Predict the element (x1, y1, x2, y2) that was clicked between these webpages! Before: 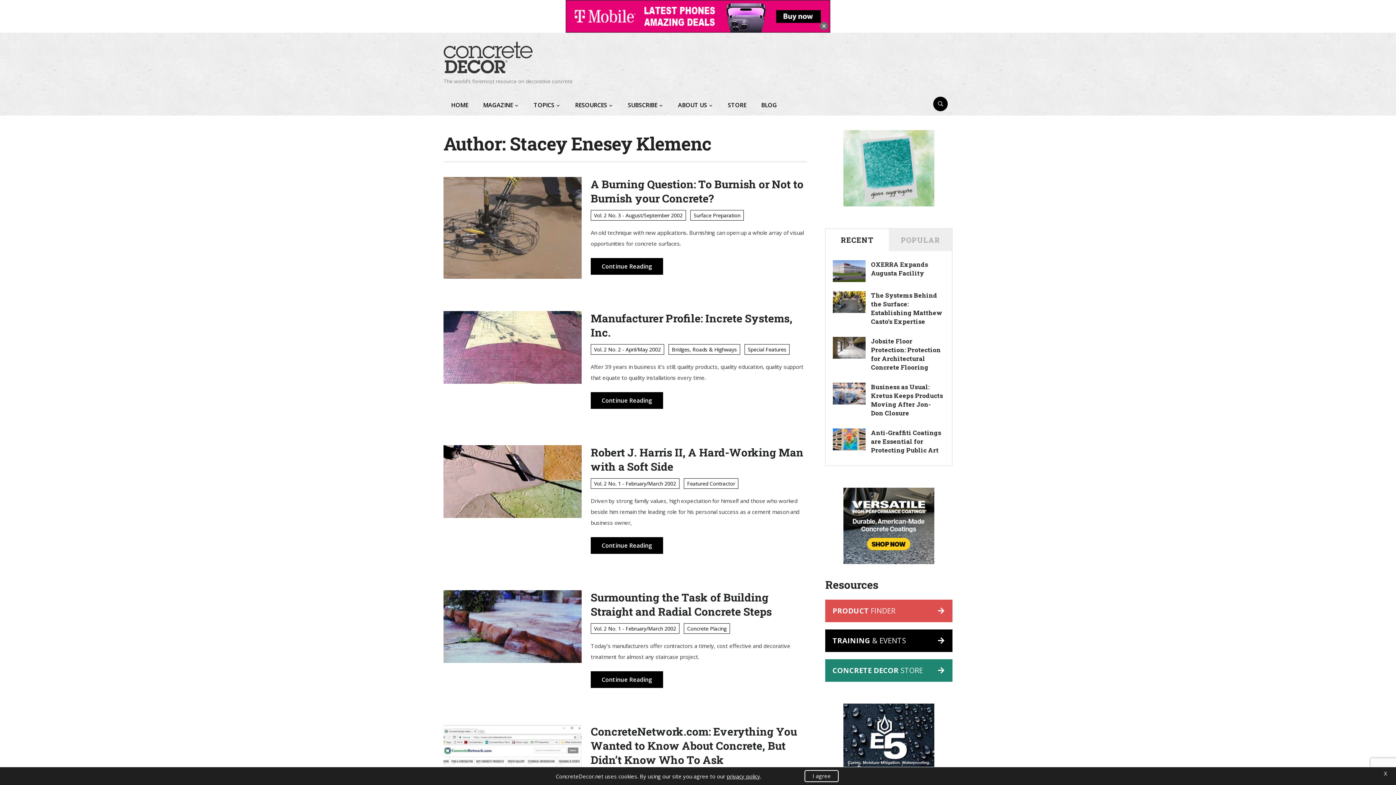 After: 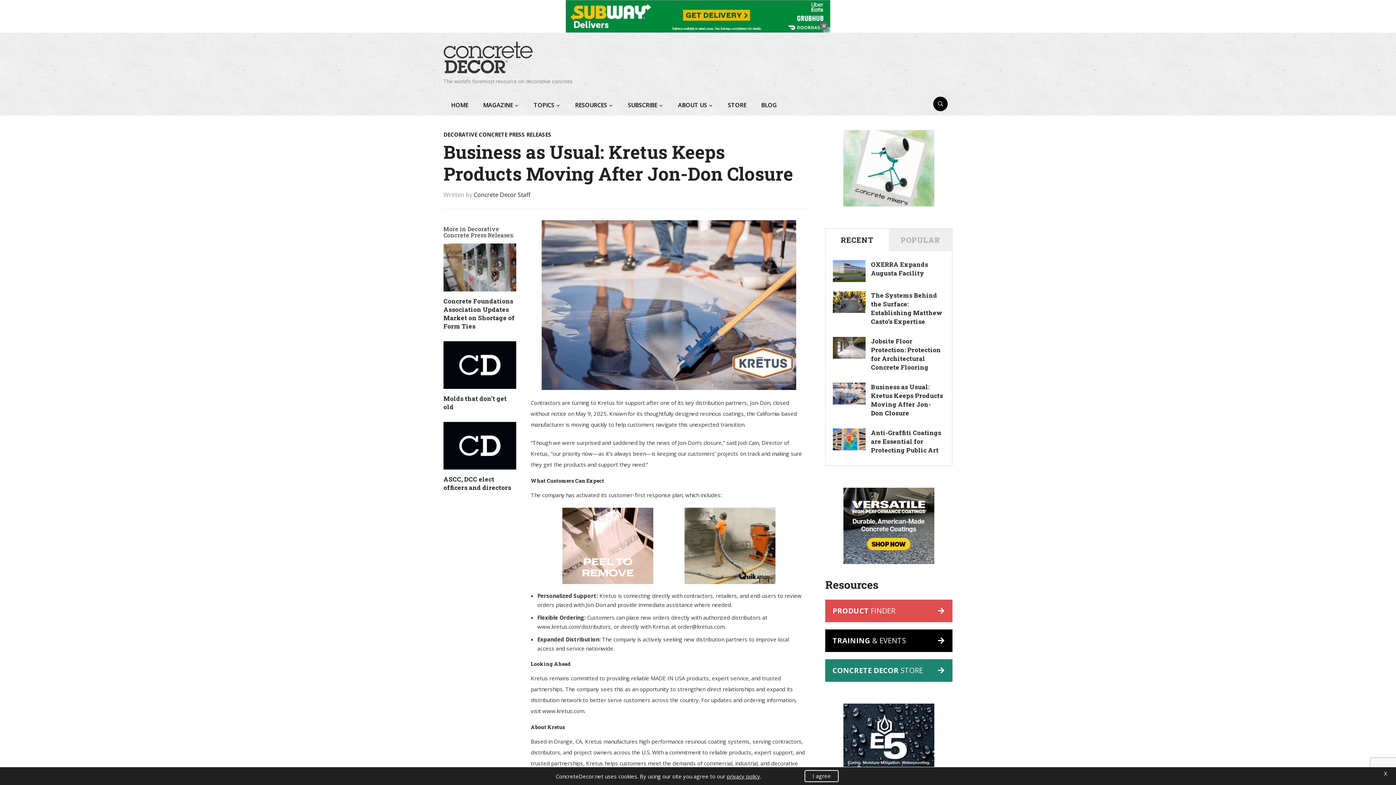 Action: label: Business as Usual: Kretus Keeps Products Moving After Jon-Don Closure bbox: (871, 382, 943, 417)